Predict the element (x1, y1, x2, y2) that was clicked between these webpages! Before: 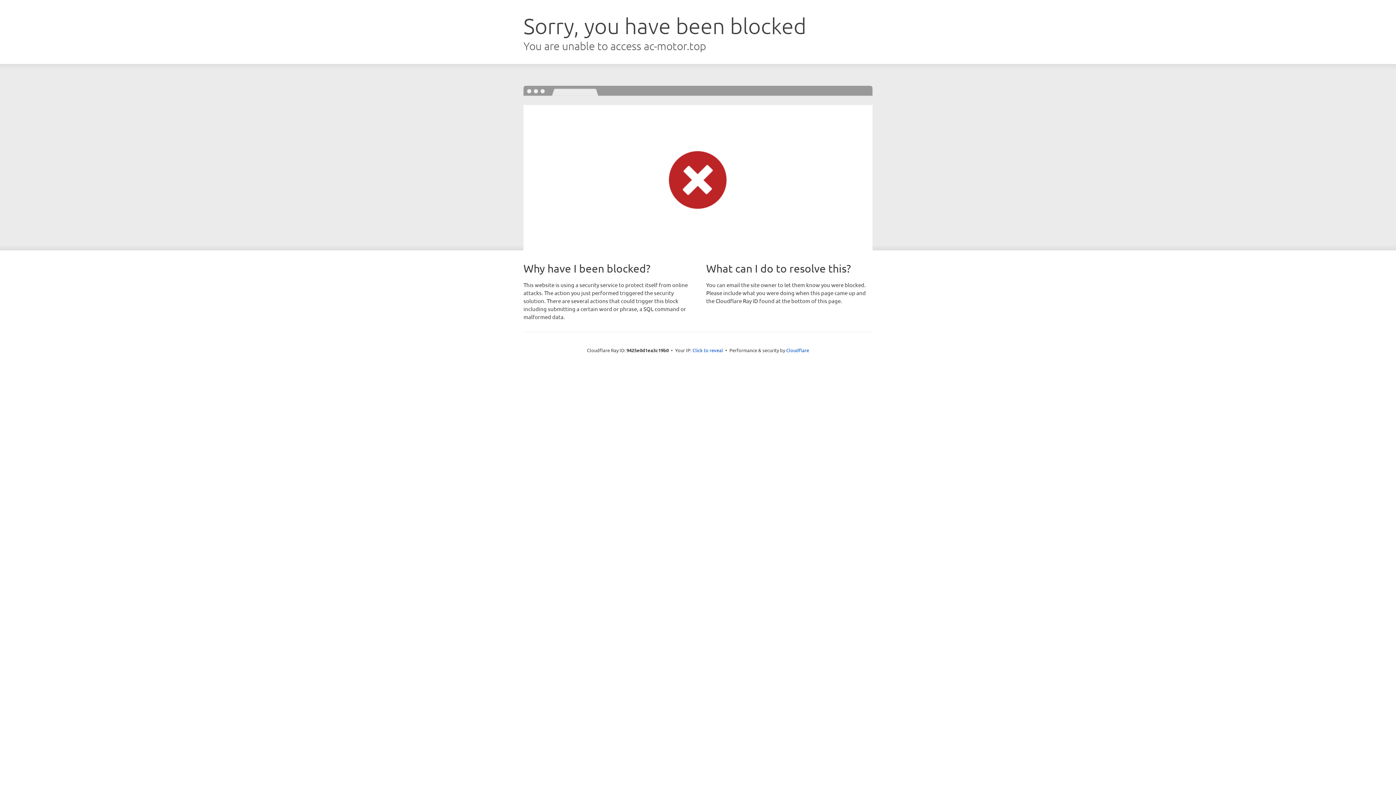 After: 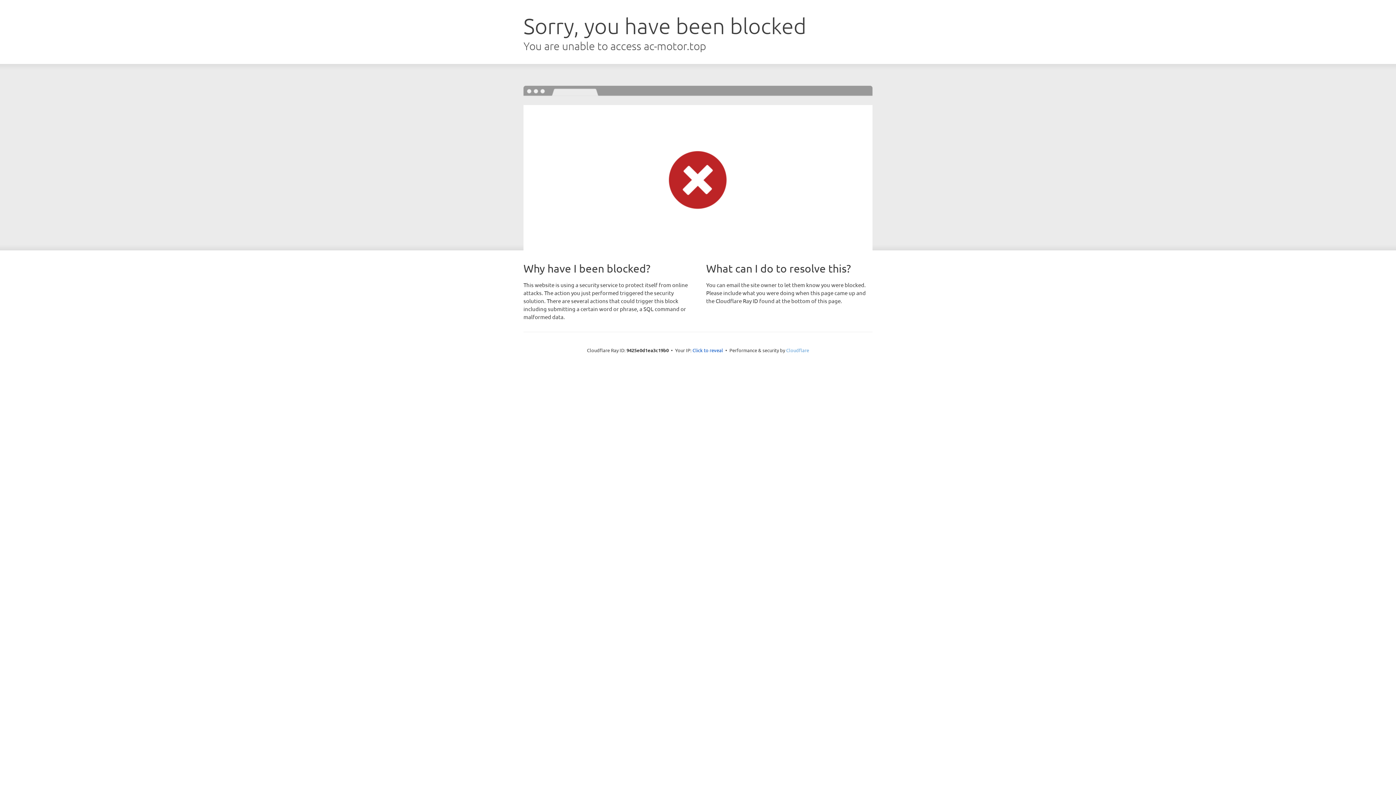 Action: label: Cloudflare bbox: (786, 347, 809, 353)